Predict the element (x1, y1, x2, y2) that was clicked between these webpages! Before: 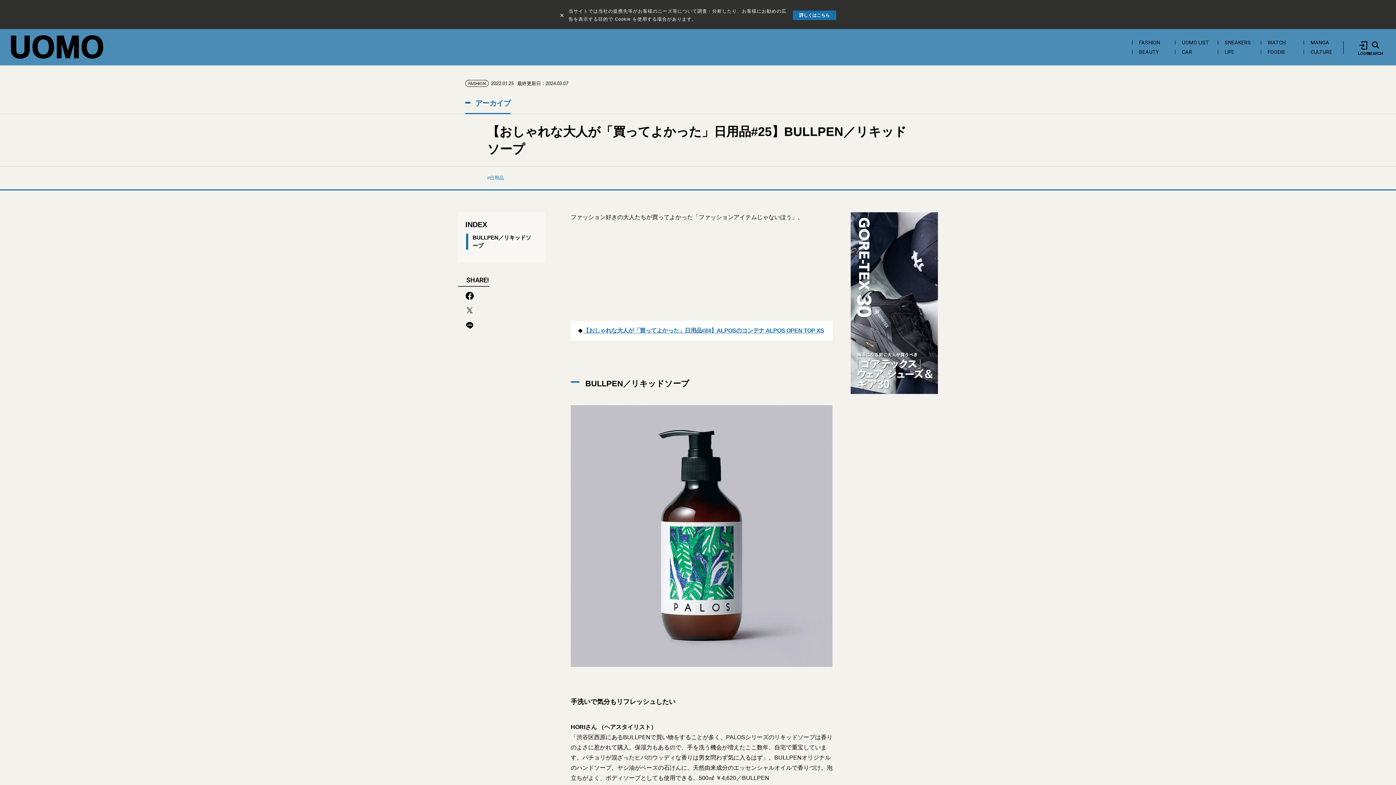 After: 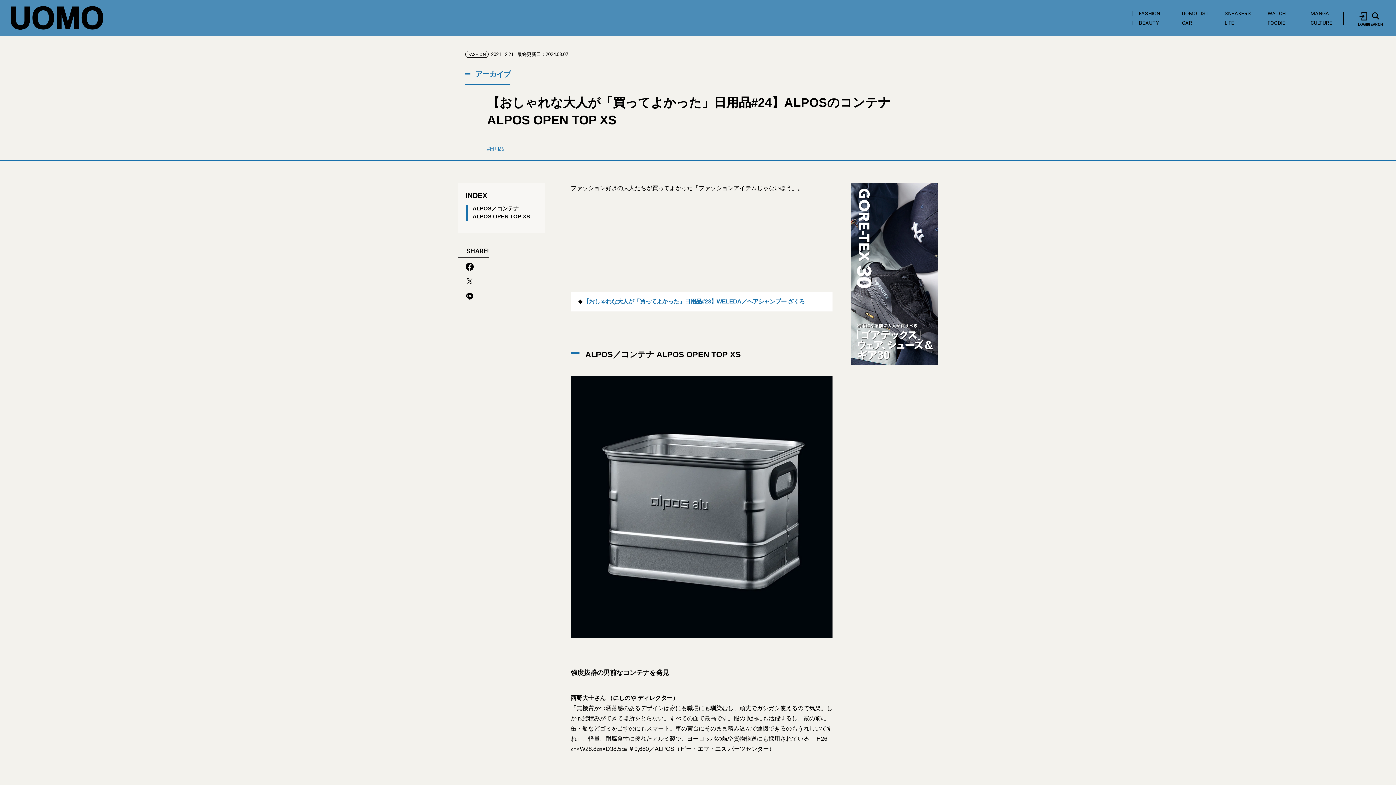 Action: bbox: (583, 327, 824, 333) label: 【おしゃれな大人が「買ってよかった」日用品#24】ALPOSのコンテナ ALPOS OPEN TOP XS